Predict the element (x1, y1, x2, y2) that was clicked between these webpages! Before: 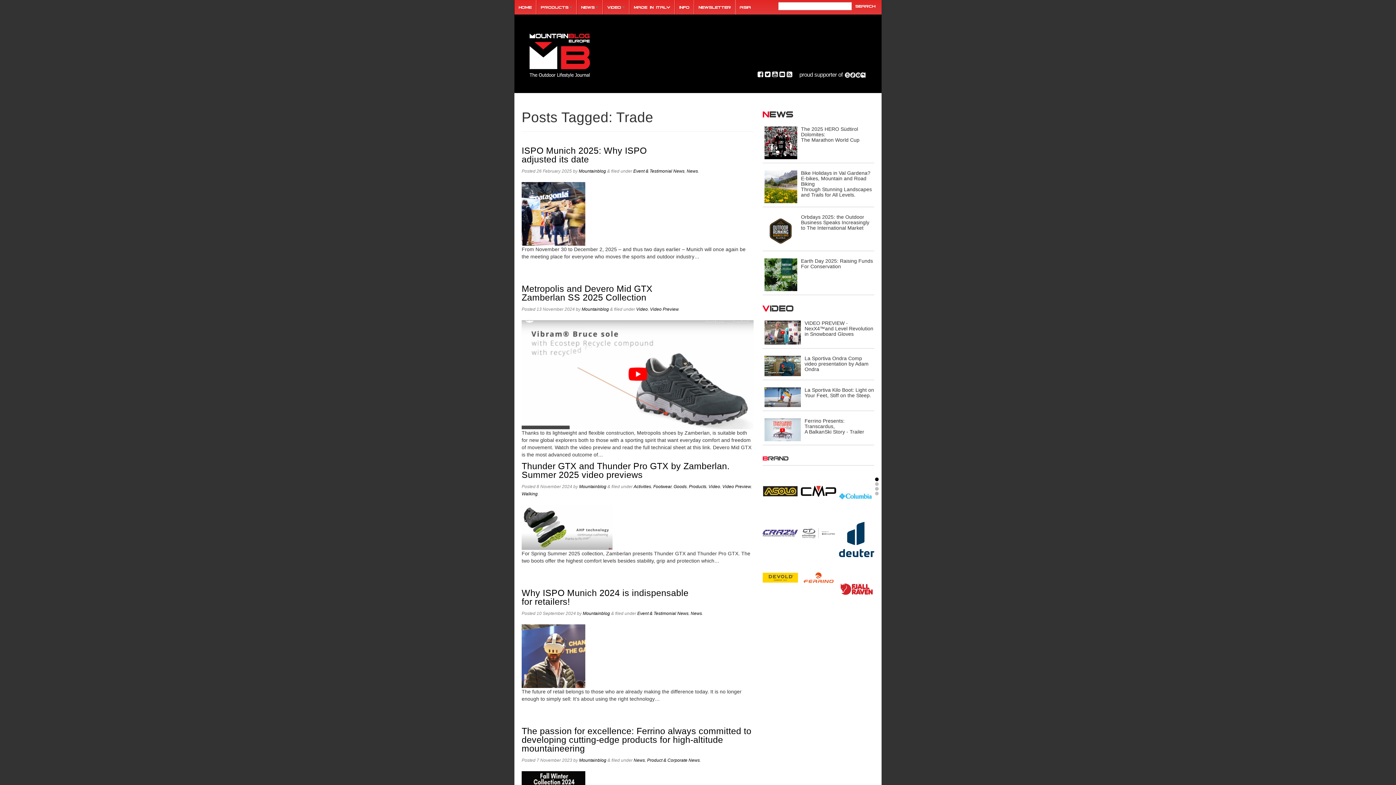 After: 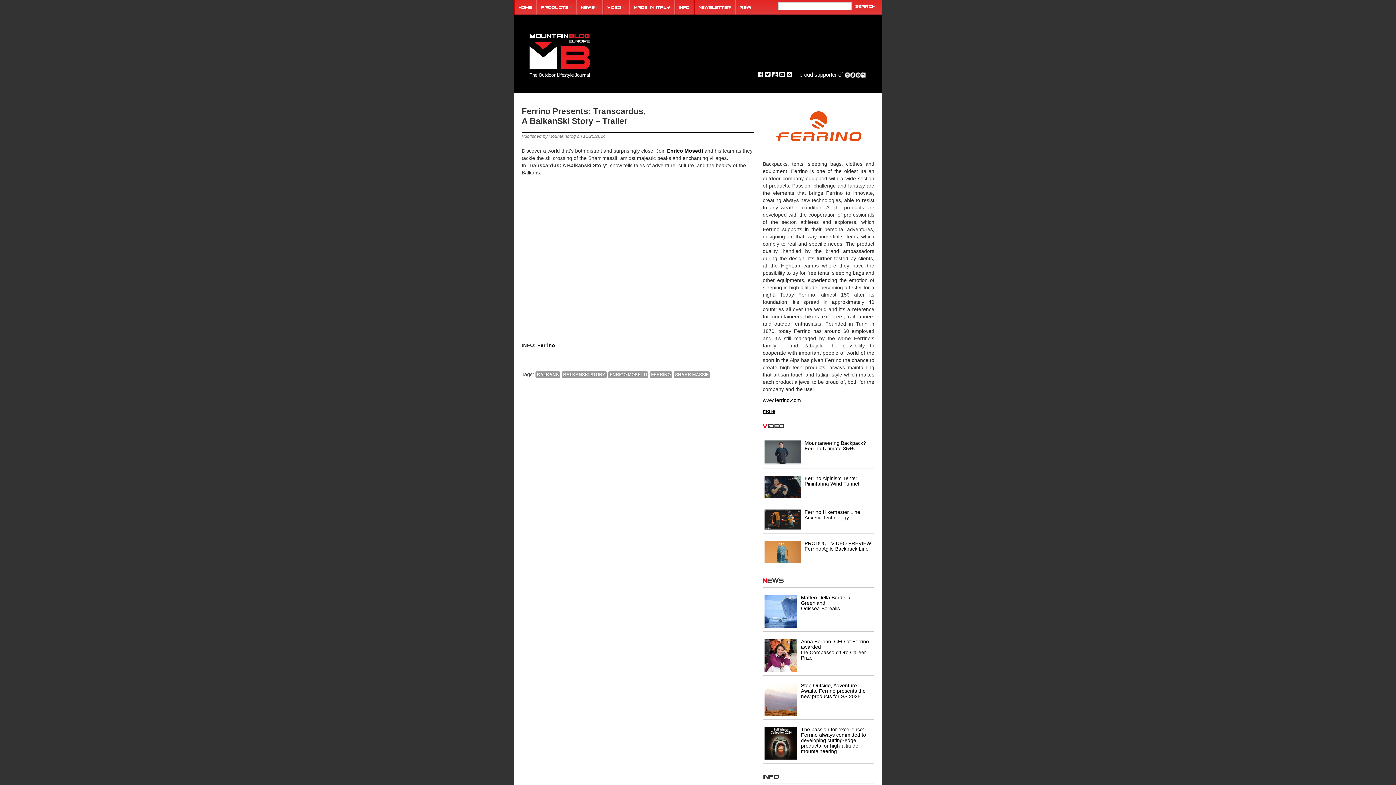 Action: bbox: (764, 426, 801, 432)